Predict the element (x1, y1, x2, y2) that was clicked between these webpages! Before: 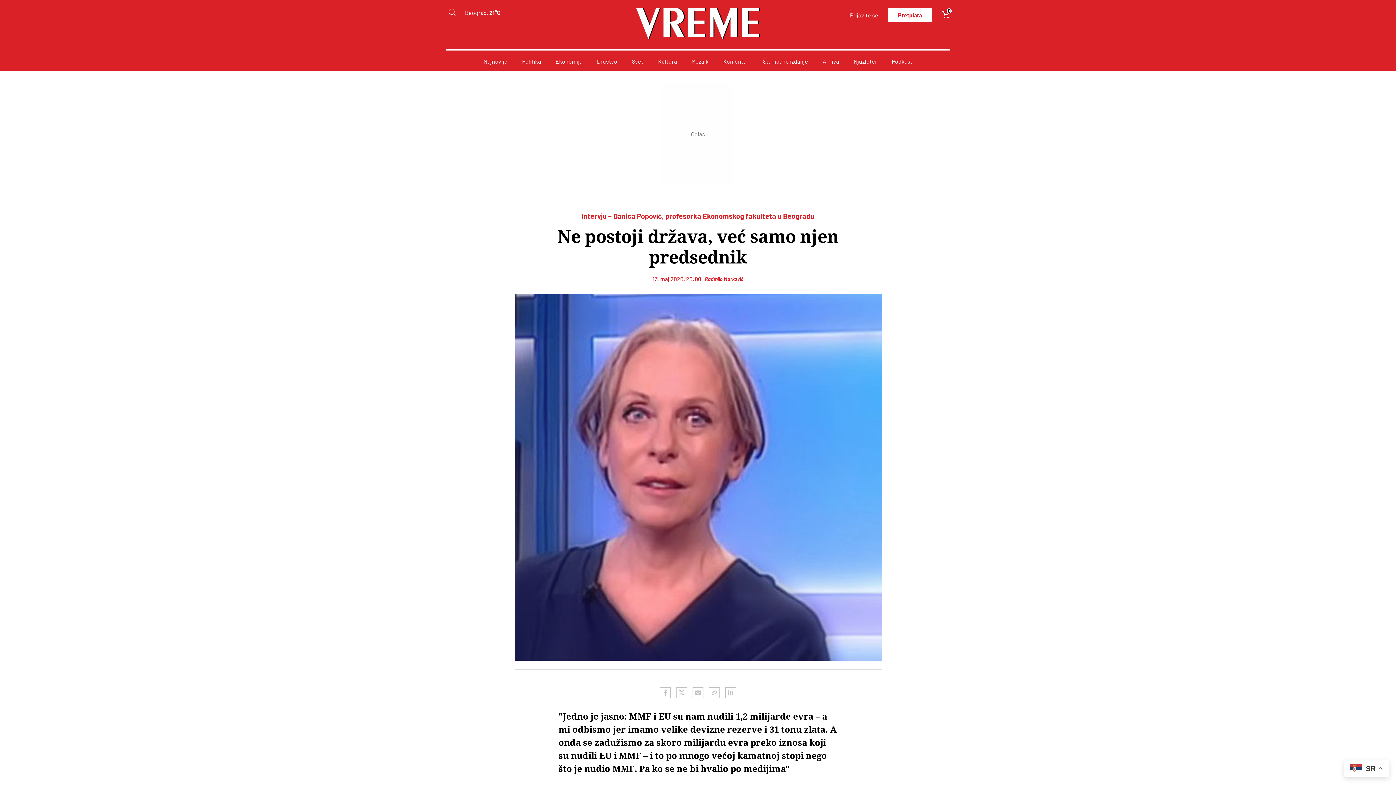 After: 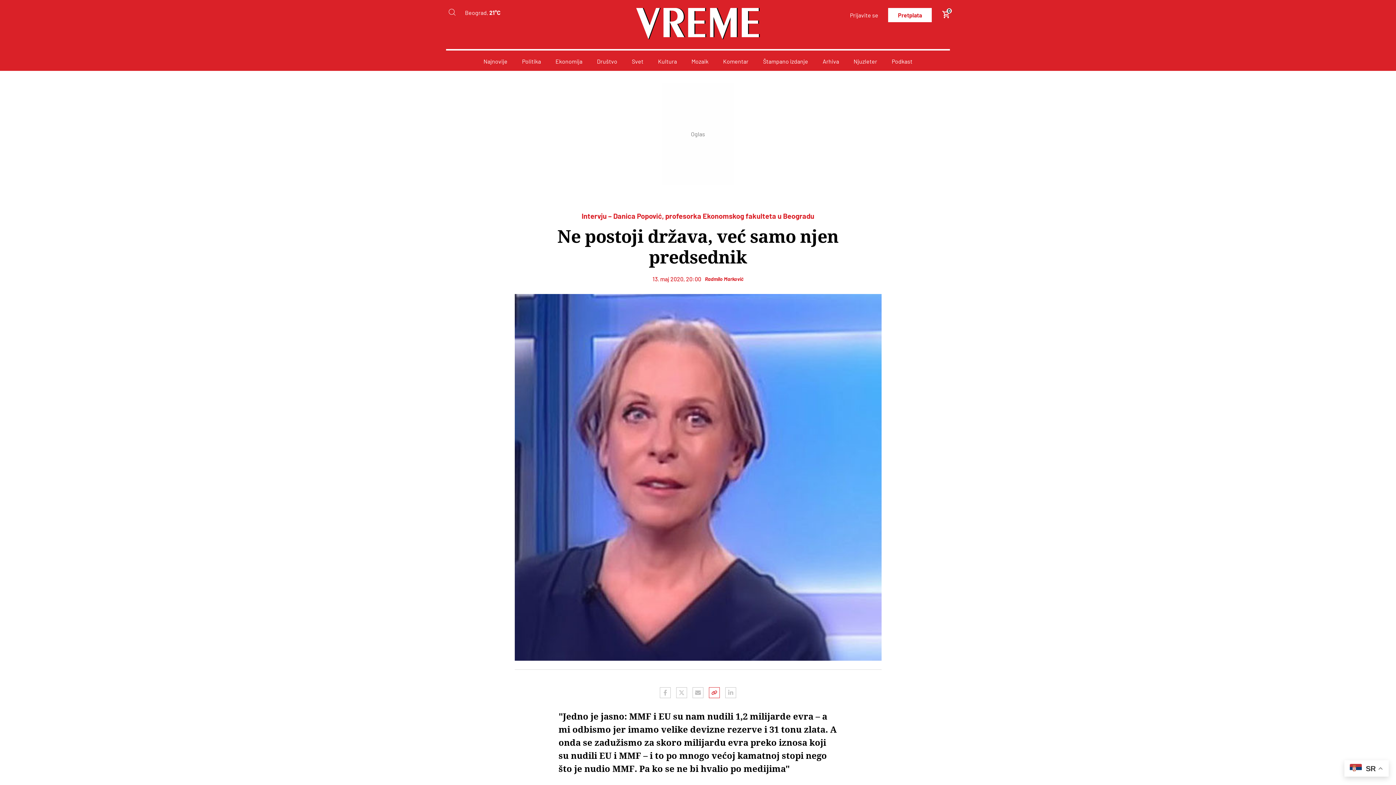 Action: label: Copiraj link bbox: (709, 687, 720, 698)